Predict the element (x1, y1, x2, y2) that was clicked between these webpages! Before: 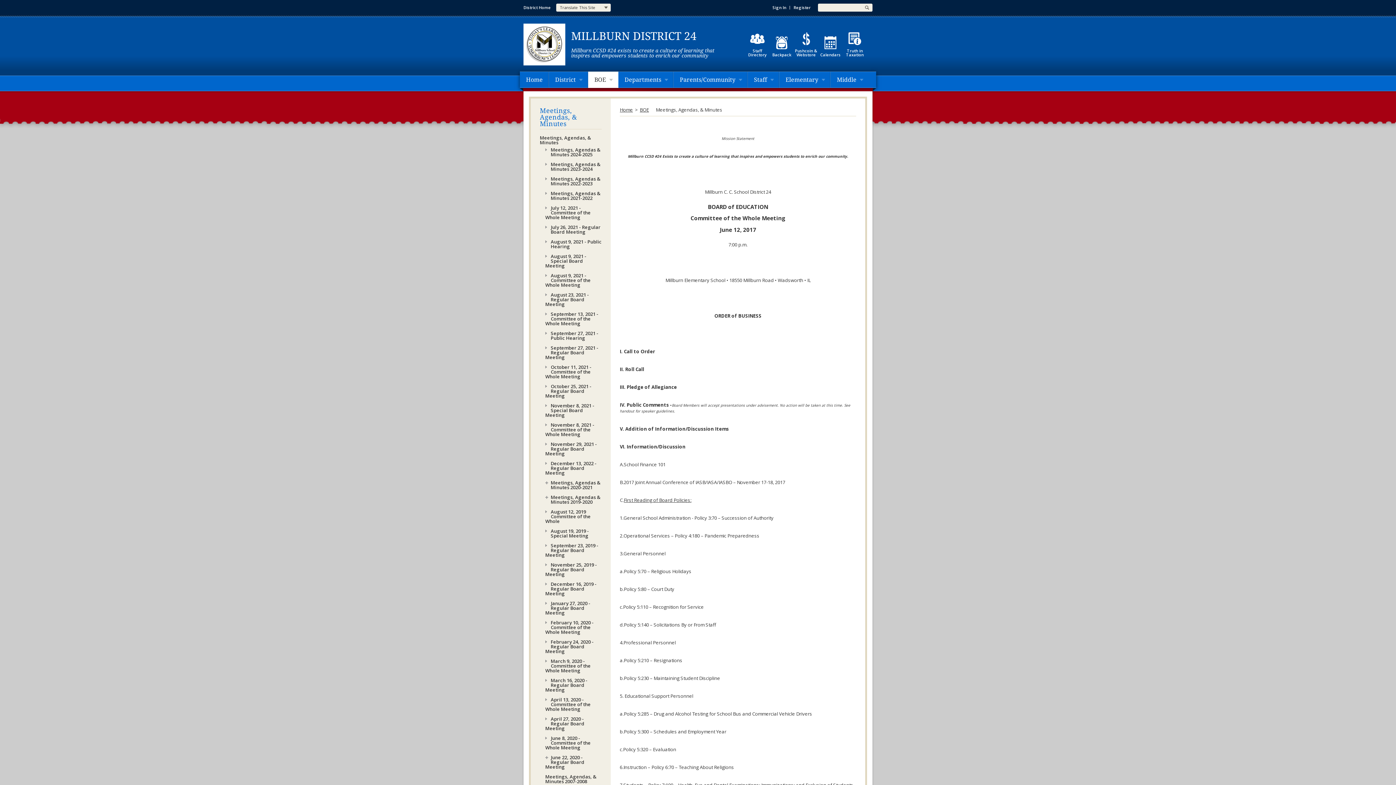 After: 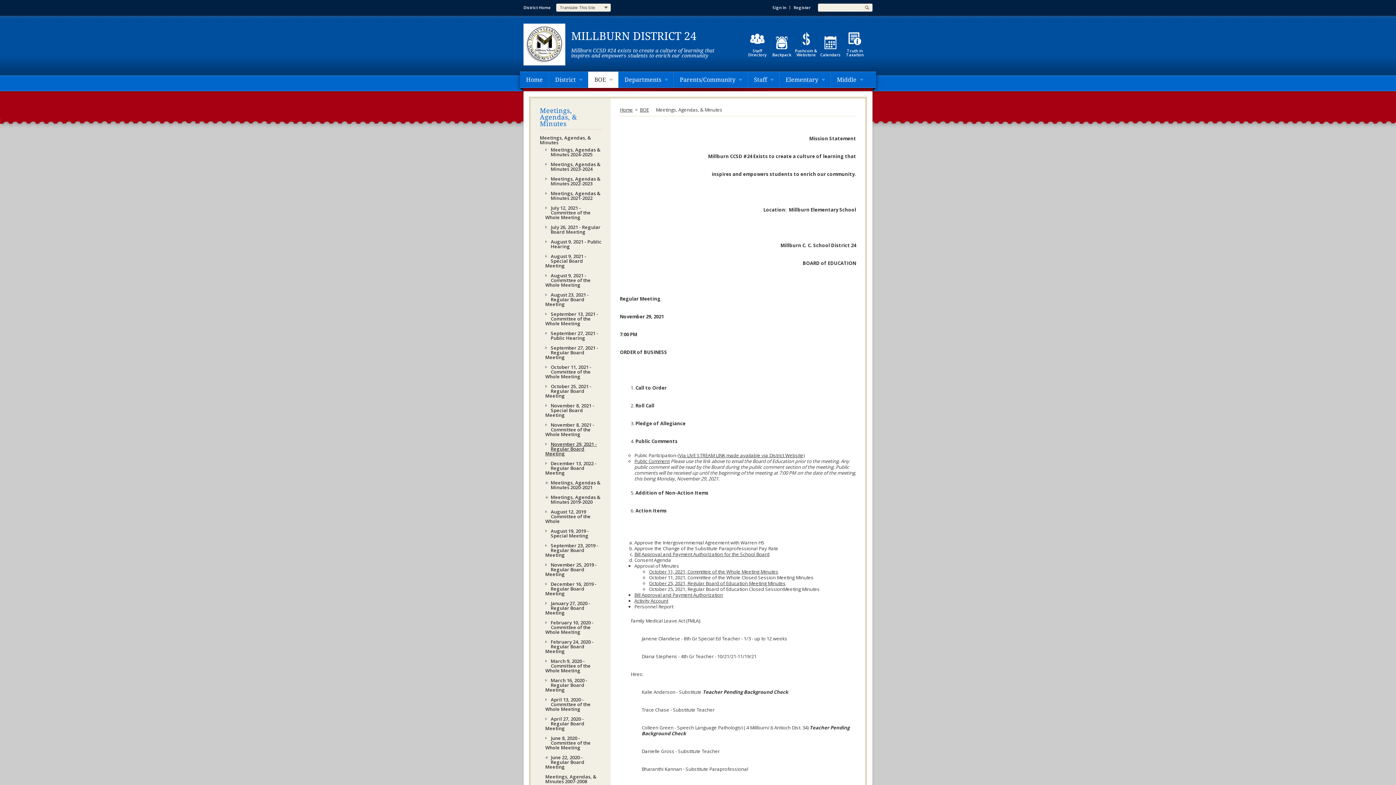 Action: label: November 29, 2021 - Regular Board Meeting bbox: (545, 442, 601, 456)